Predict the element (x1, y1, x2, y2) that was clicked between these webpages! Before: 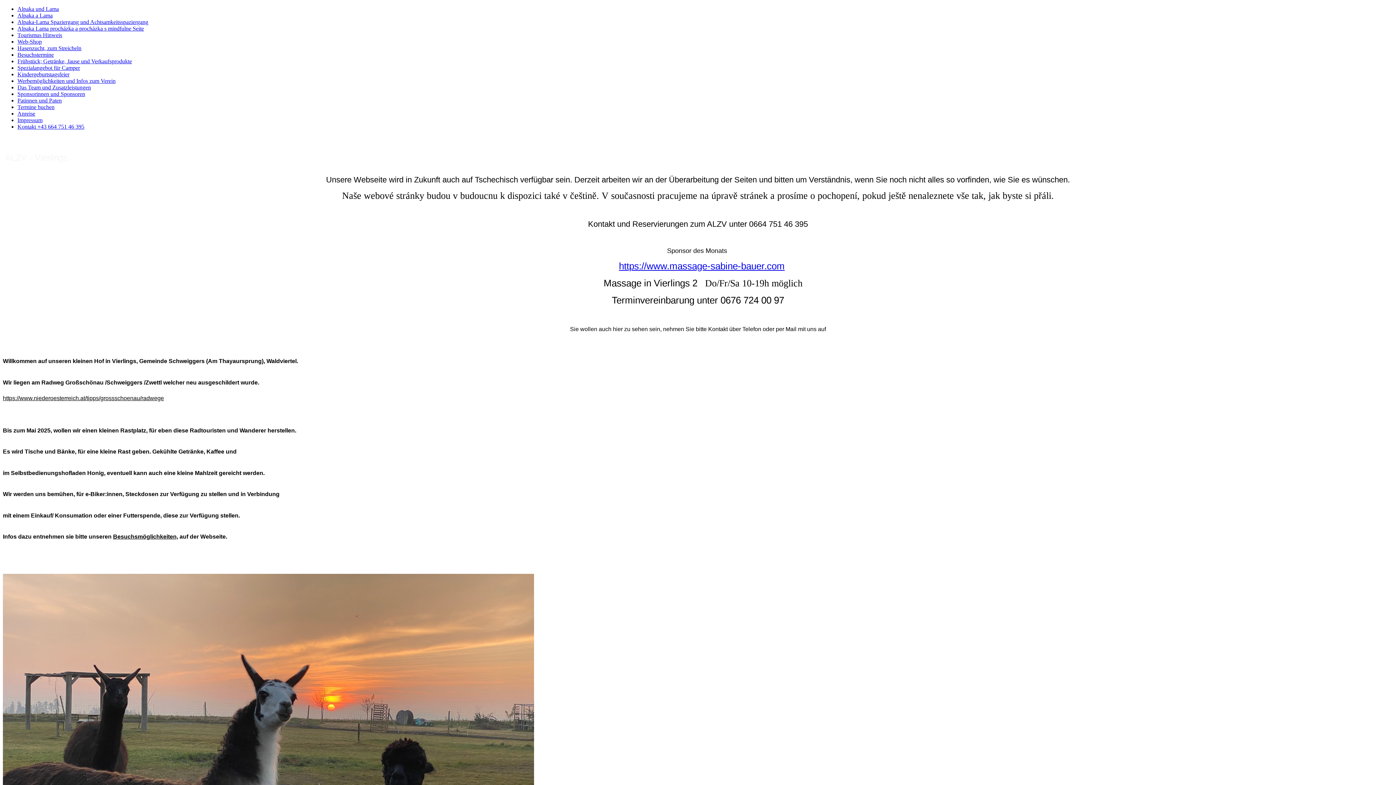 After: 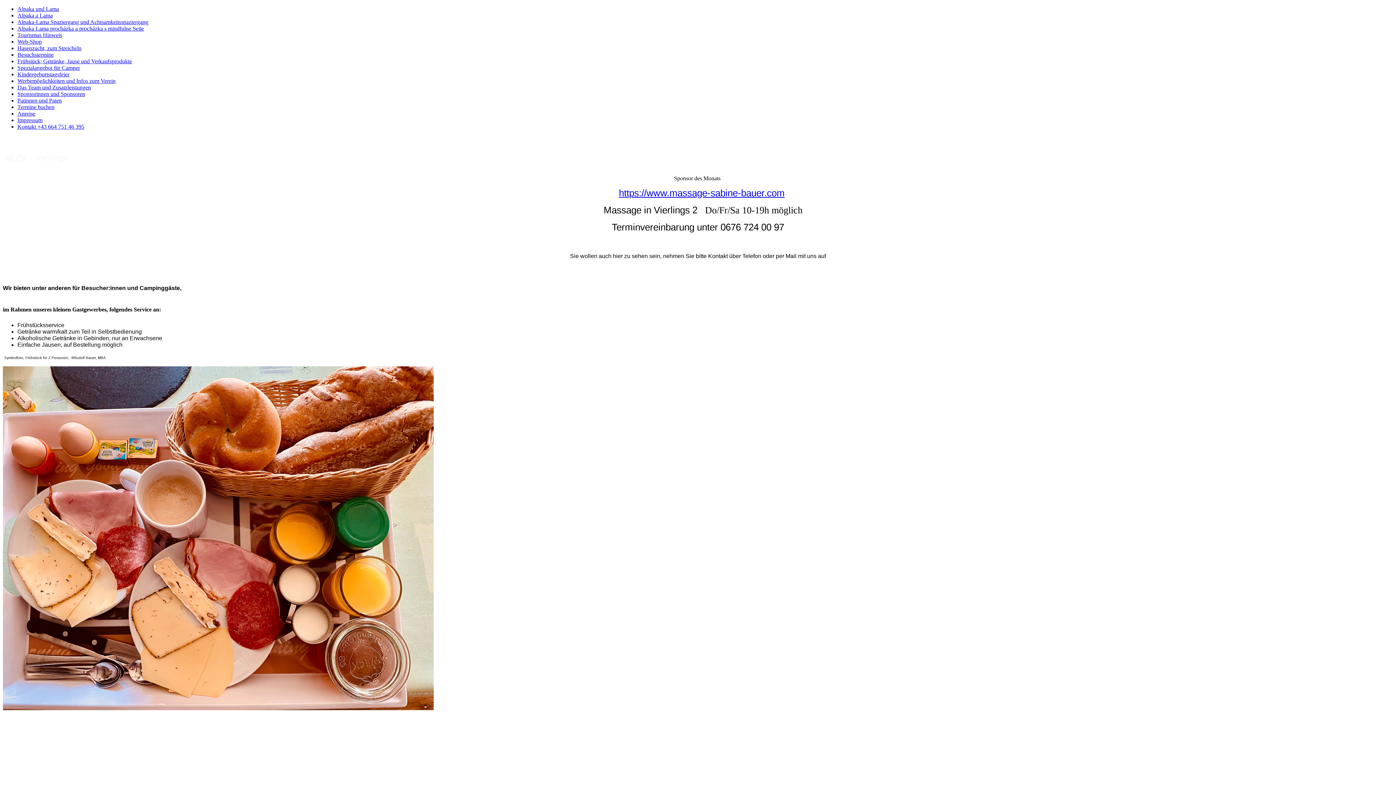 Action: label: Frühstück; Getränke, Jause und Verkaufsprodukte bbox: (17, 58, 132, 64)